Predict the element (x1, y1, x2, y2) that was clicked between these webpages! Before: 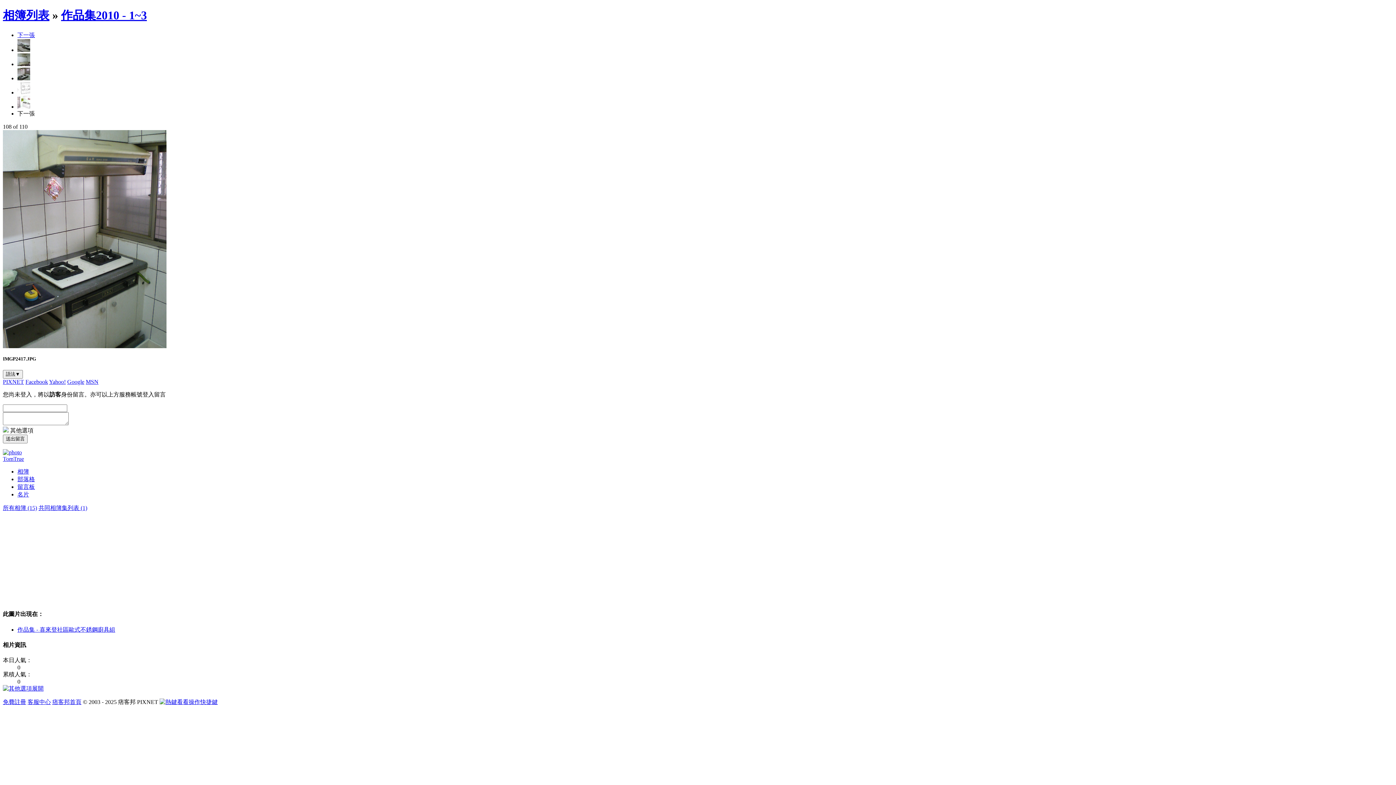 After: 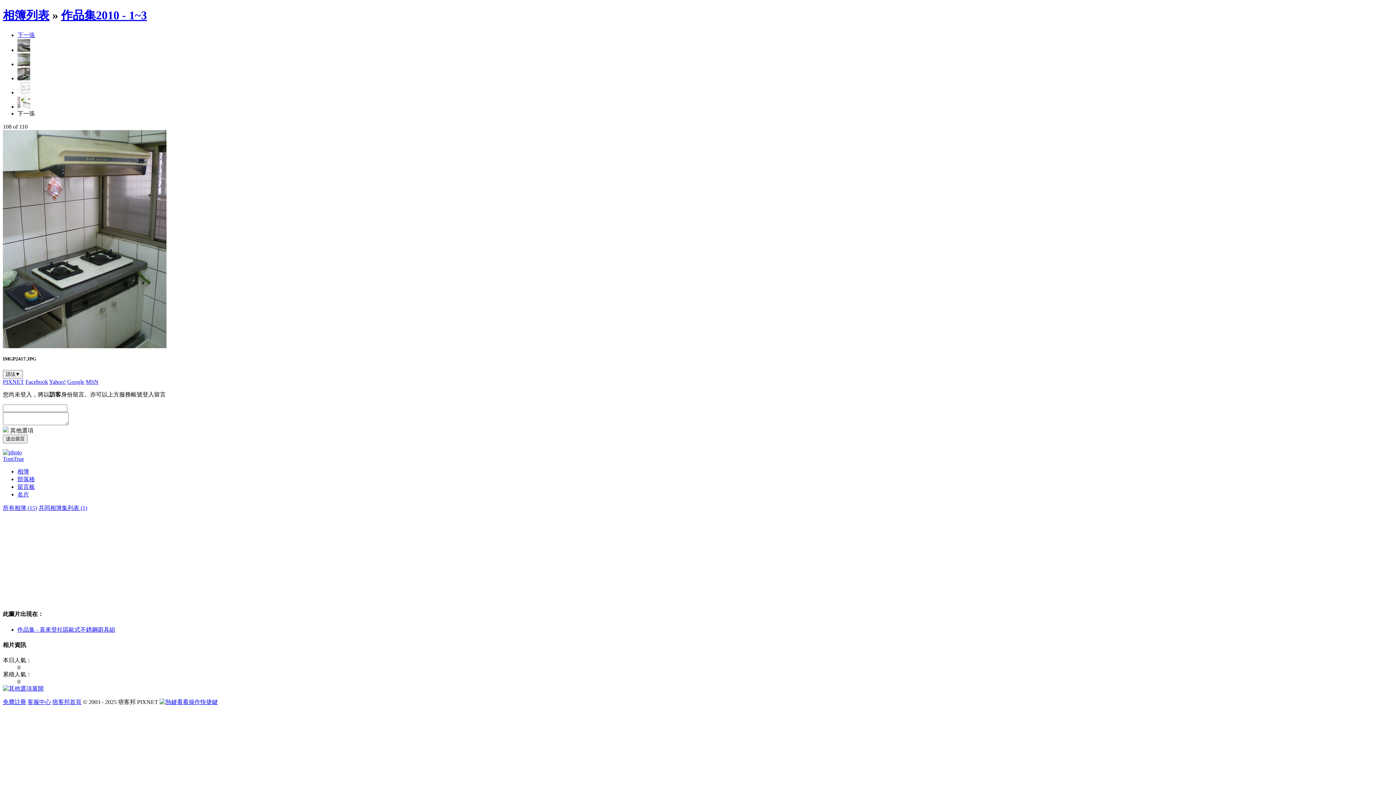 Action: bbox: (25, 378, 48, 385) label: Facebook